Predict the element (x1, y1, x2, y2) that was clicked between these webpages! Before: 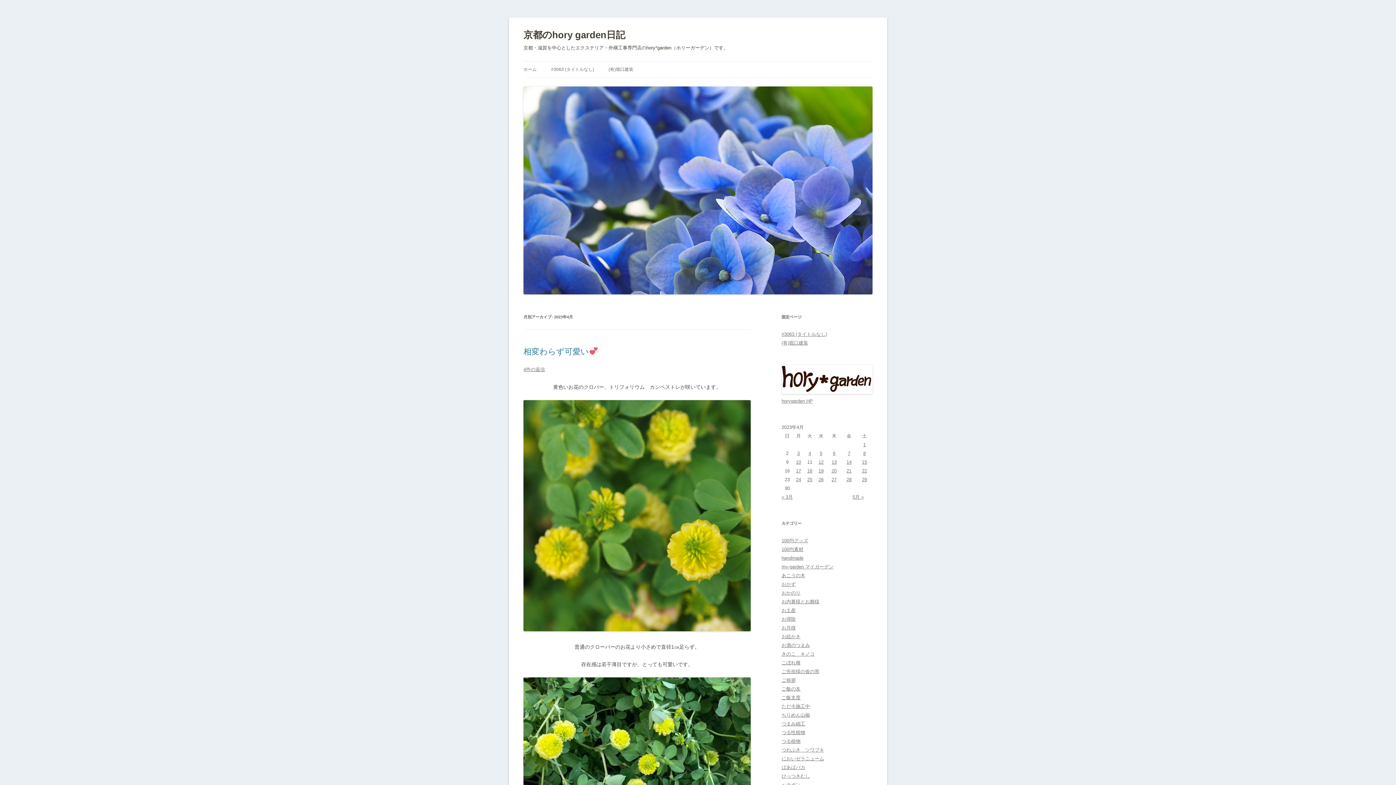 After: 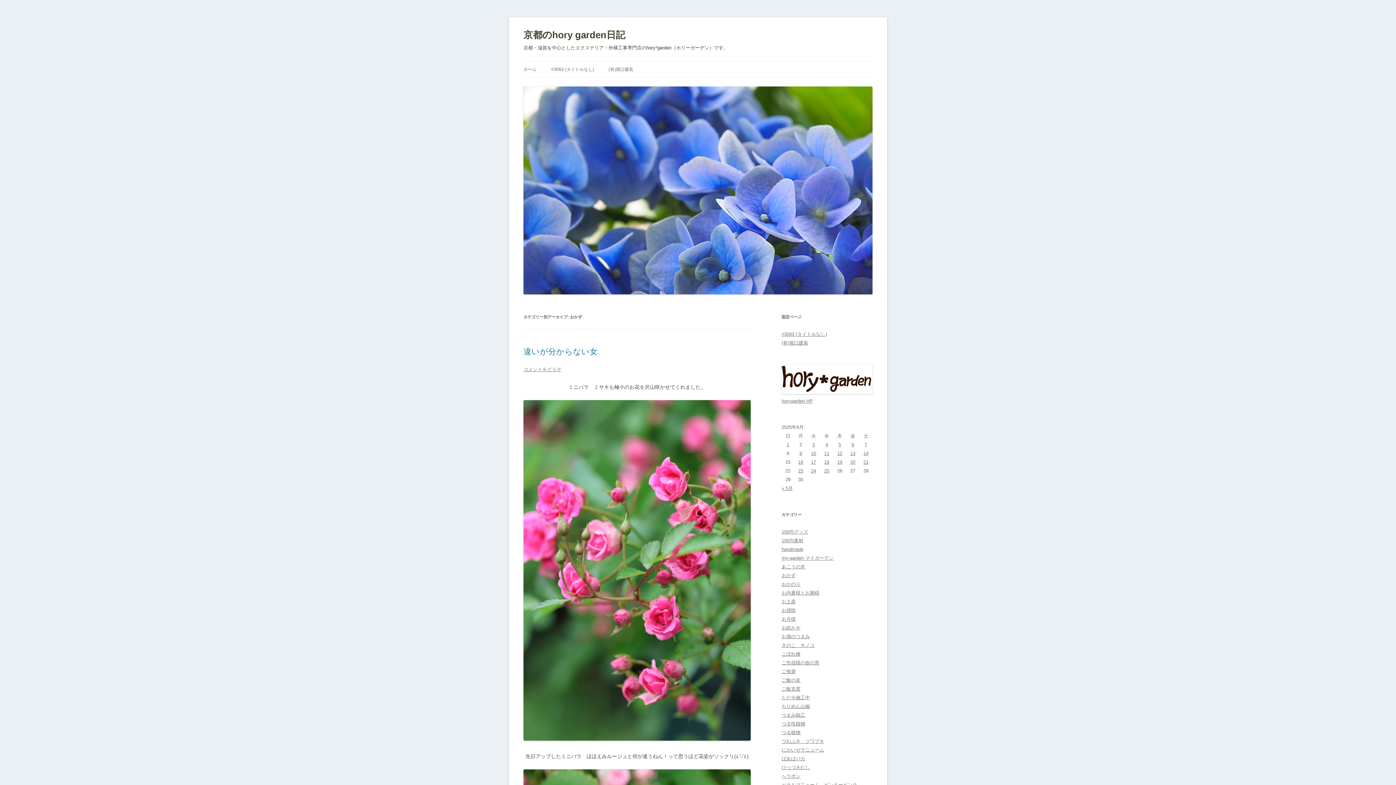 Action: bbox: (781, 581, 796, 587) label: おかず